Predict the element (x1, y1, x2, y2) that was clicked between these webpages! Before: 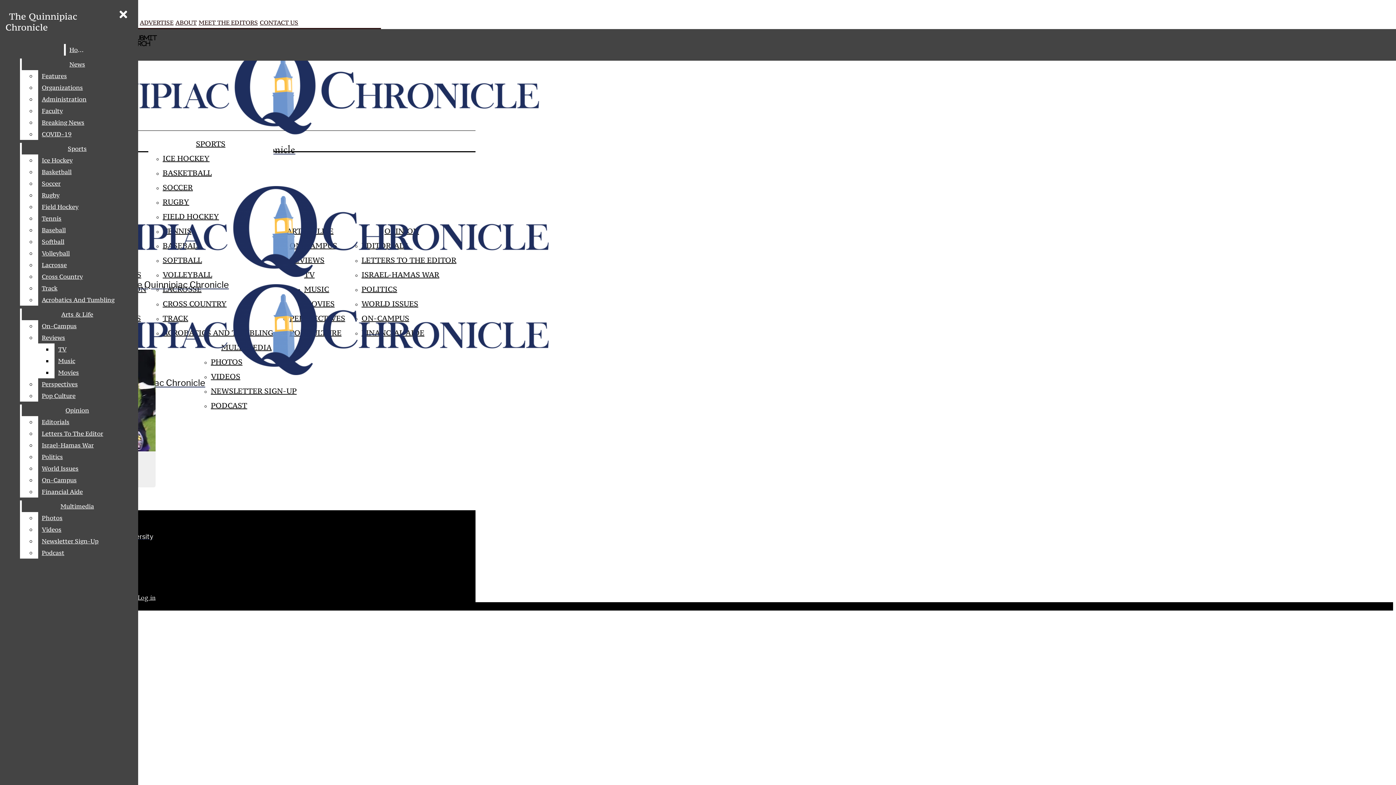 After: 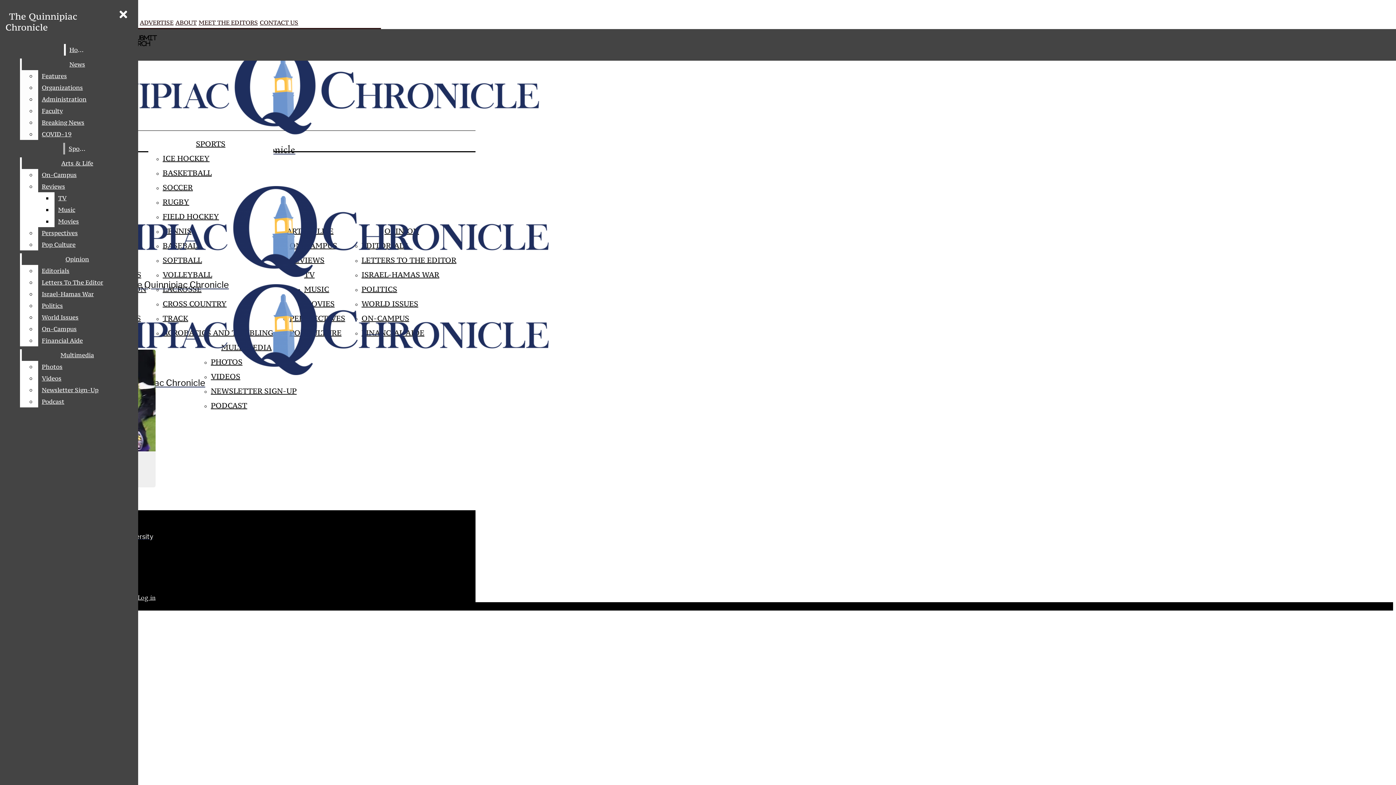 Action: label: Faculty bbox: (38, 105, 132, 116)